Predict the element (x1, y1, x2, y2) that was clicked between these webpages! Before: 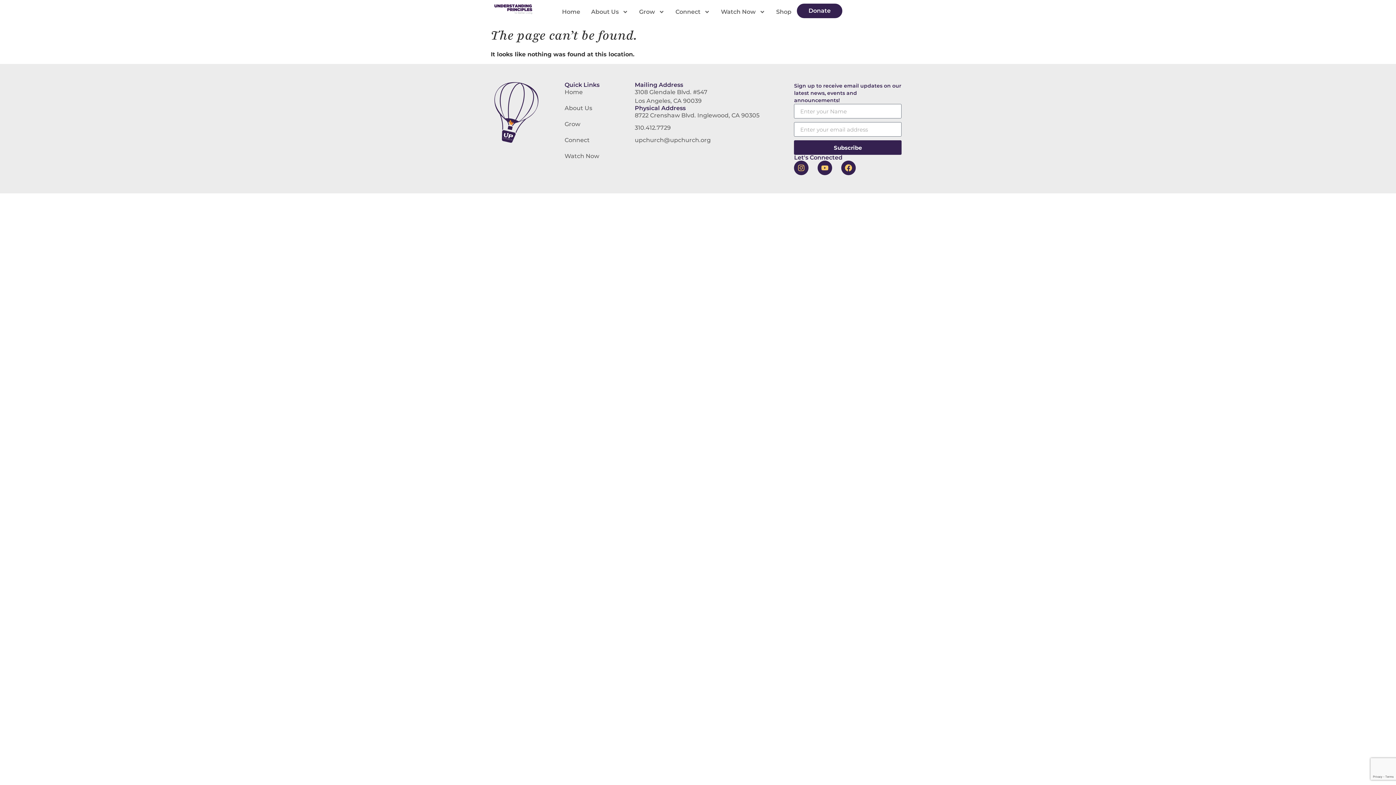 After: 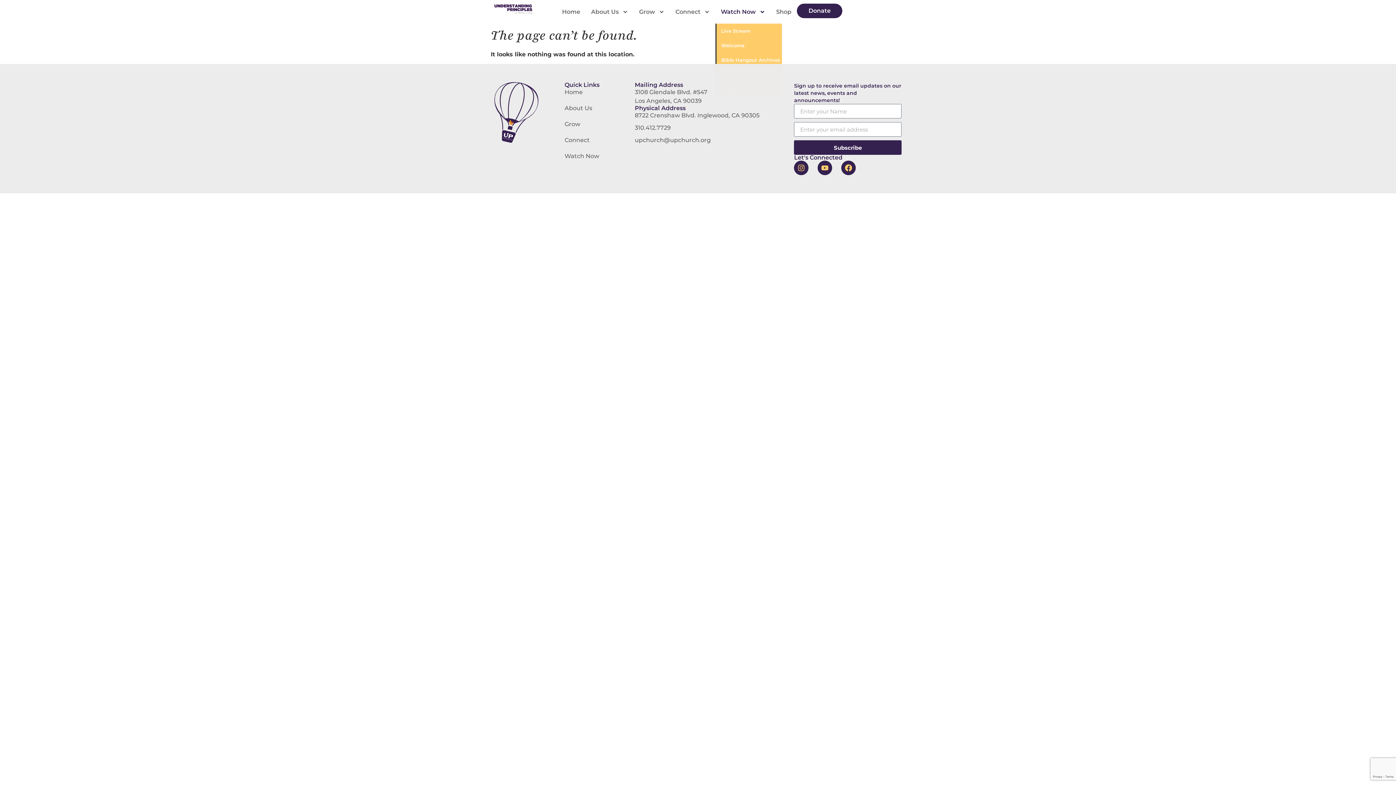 Action: label: Watch Now bbox: (715, 3, 770, 20)